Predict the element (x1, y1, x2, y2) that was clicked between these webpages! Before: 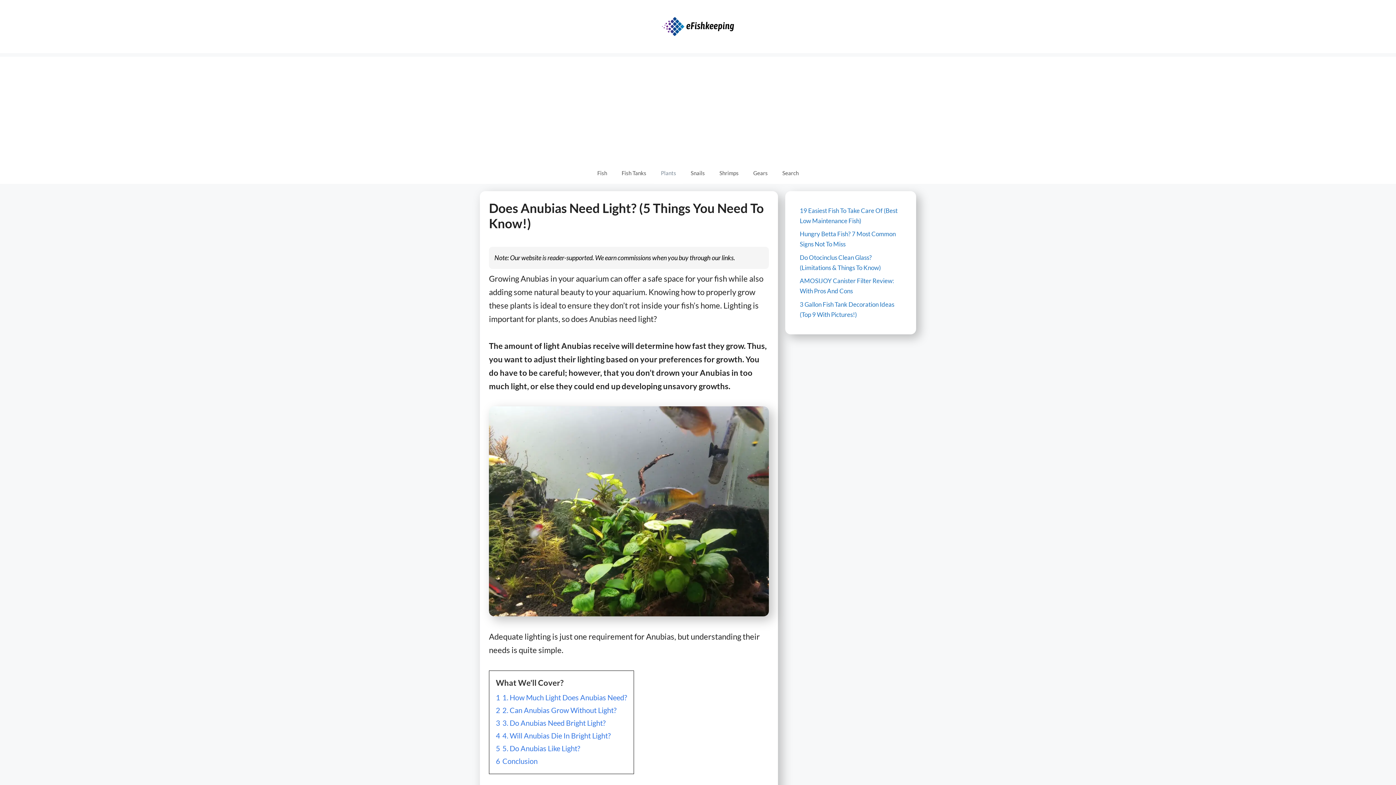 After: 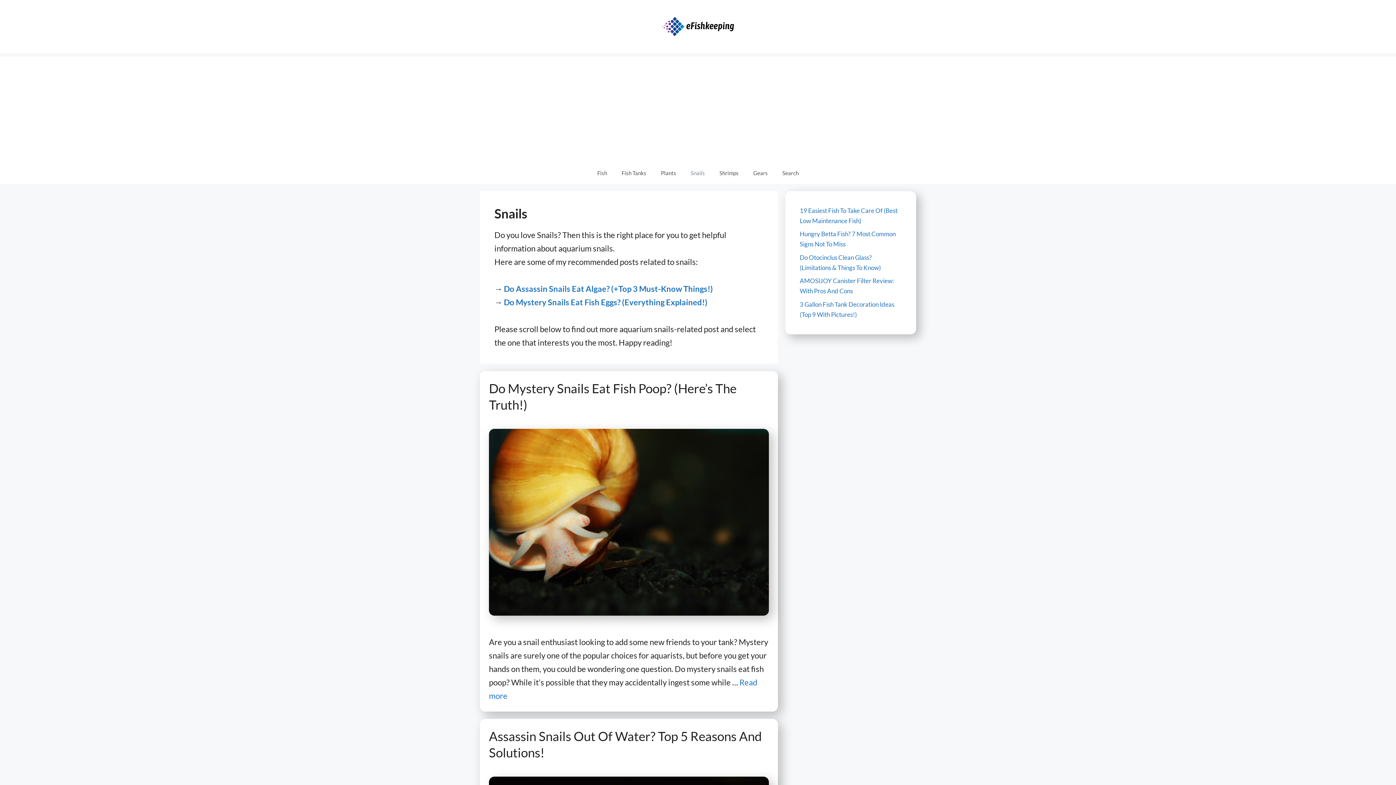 Action: label: Snails bbox: (683, 162, 712, 183)